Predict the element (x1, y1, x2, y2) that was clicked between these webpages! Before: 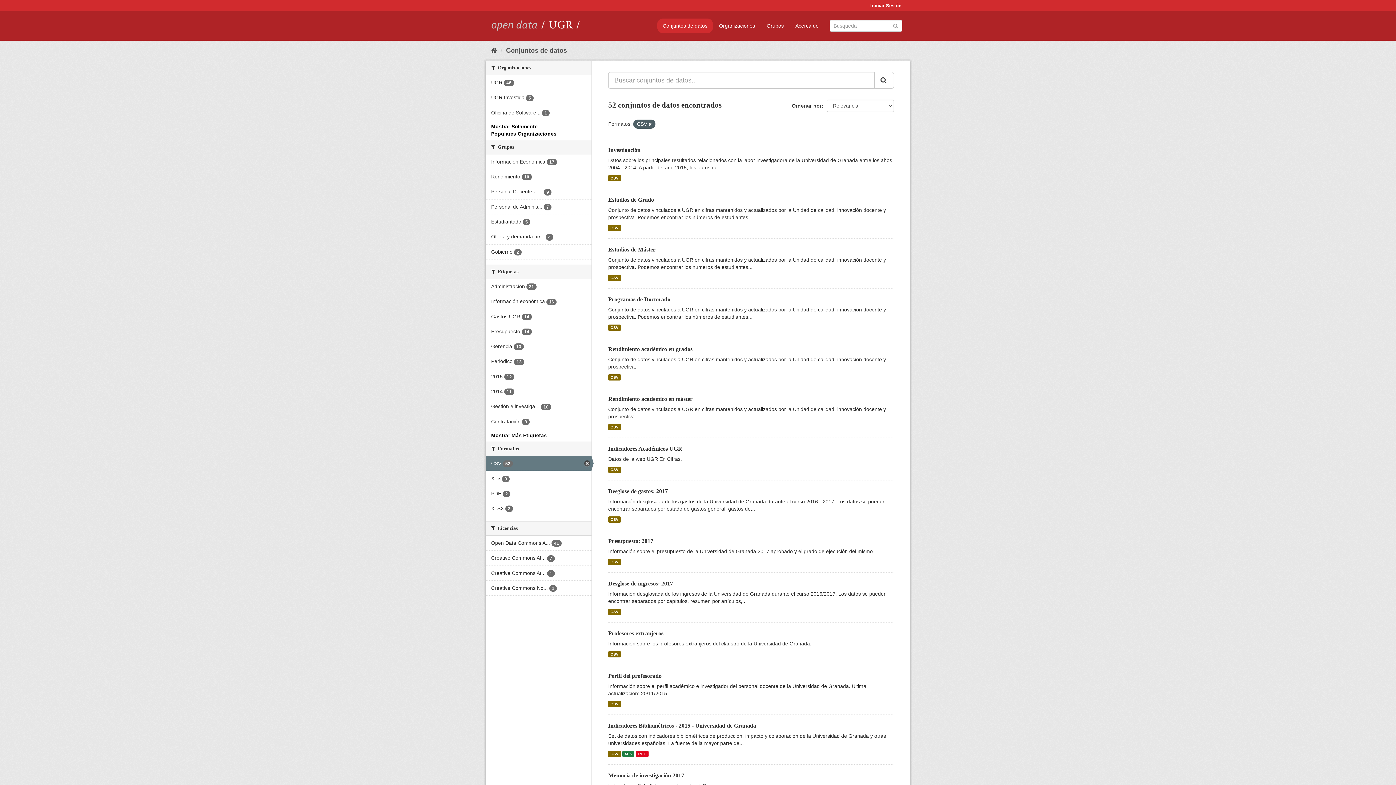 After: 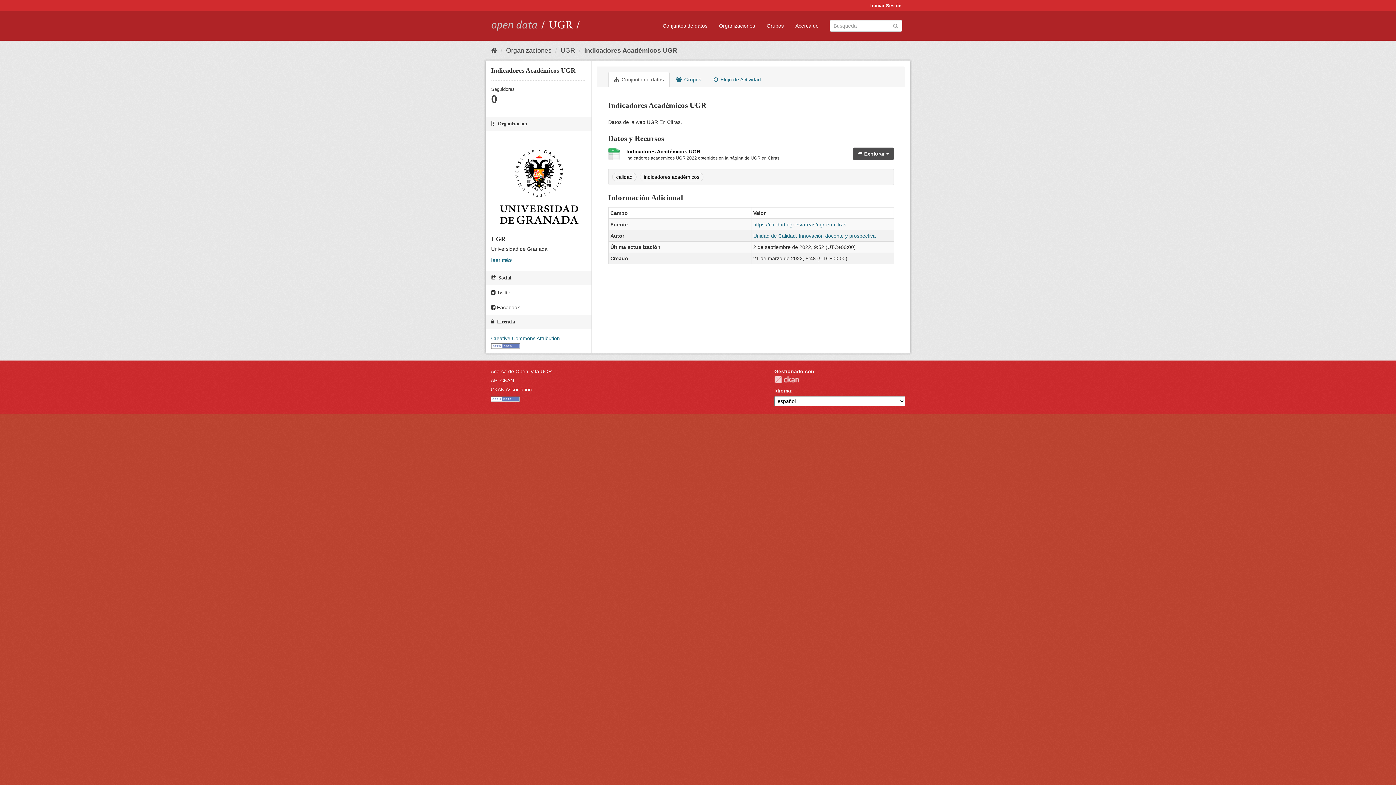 Action: bbox: (608, 466, 620, 473) label: CSV